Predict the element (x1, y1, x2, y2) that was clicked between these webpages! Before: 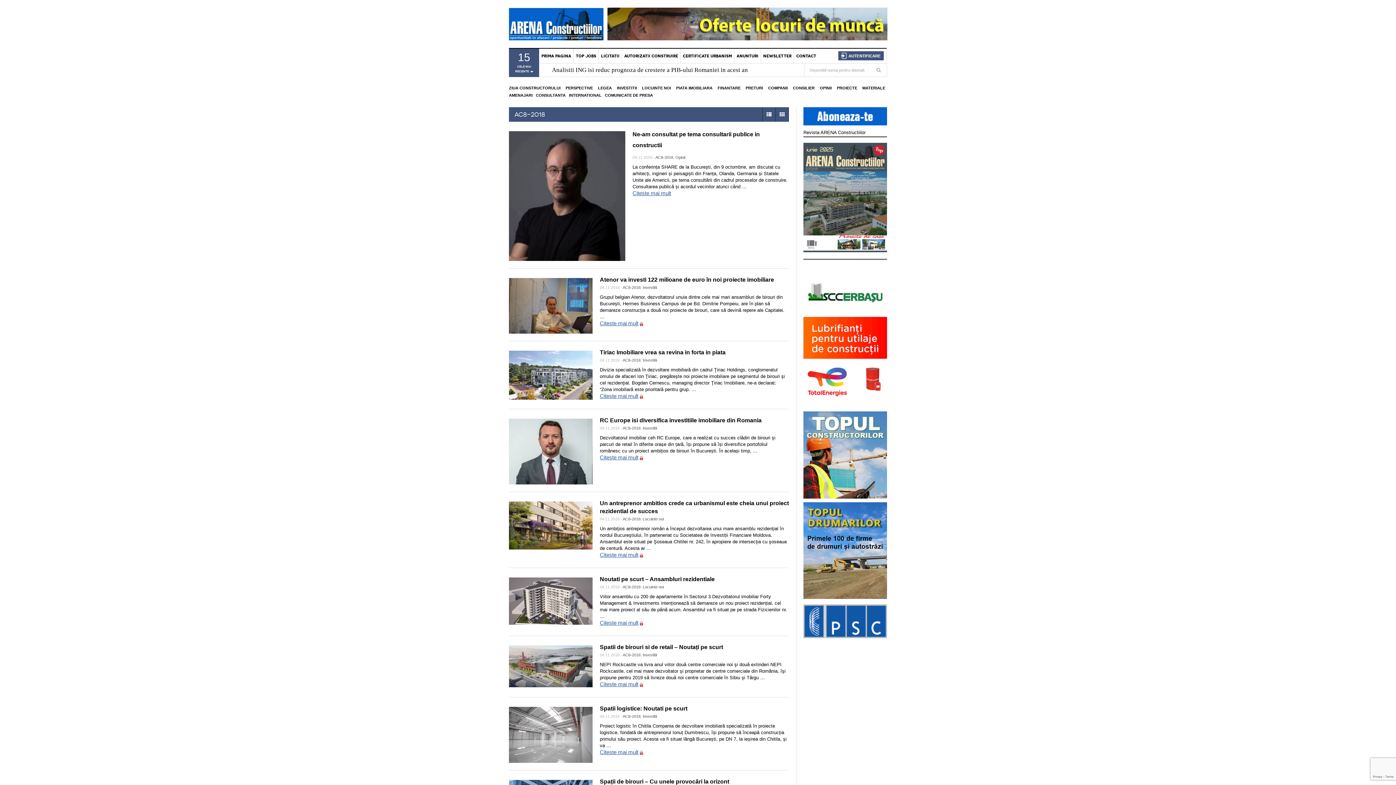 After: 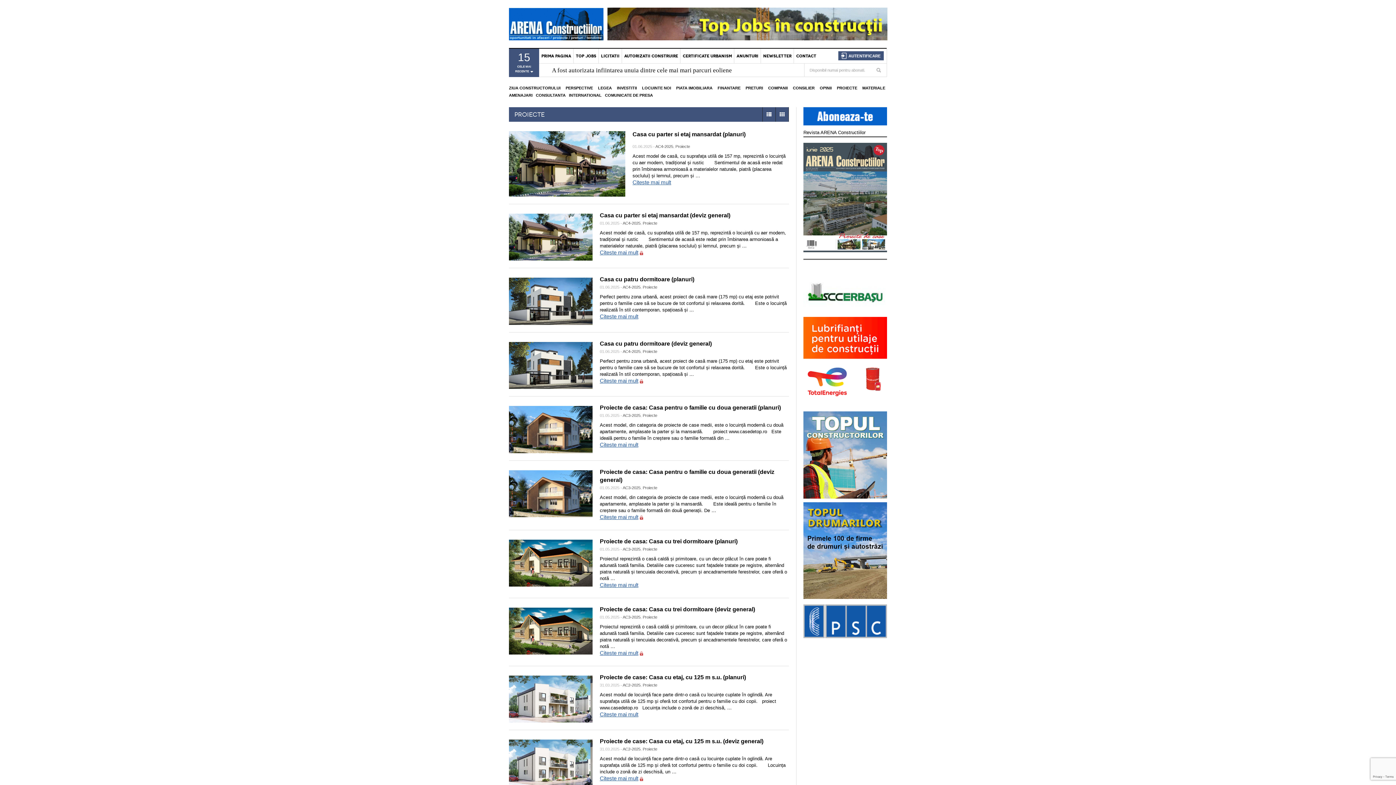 Action: label: PROIECTE bbox: (837, 85, 857, 90)